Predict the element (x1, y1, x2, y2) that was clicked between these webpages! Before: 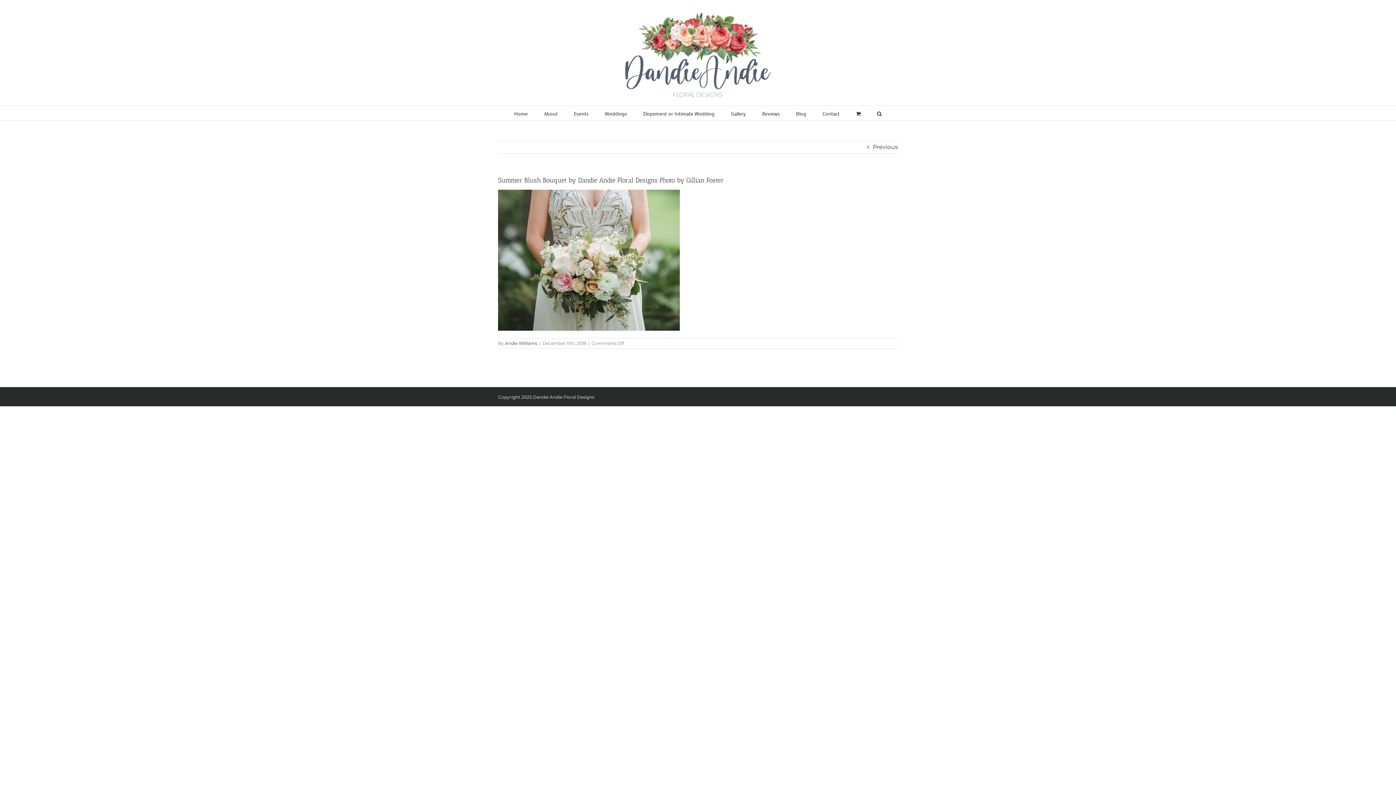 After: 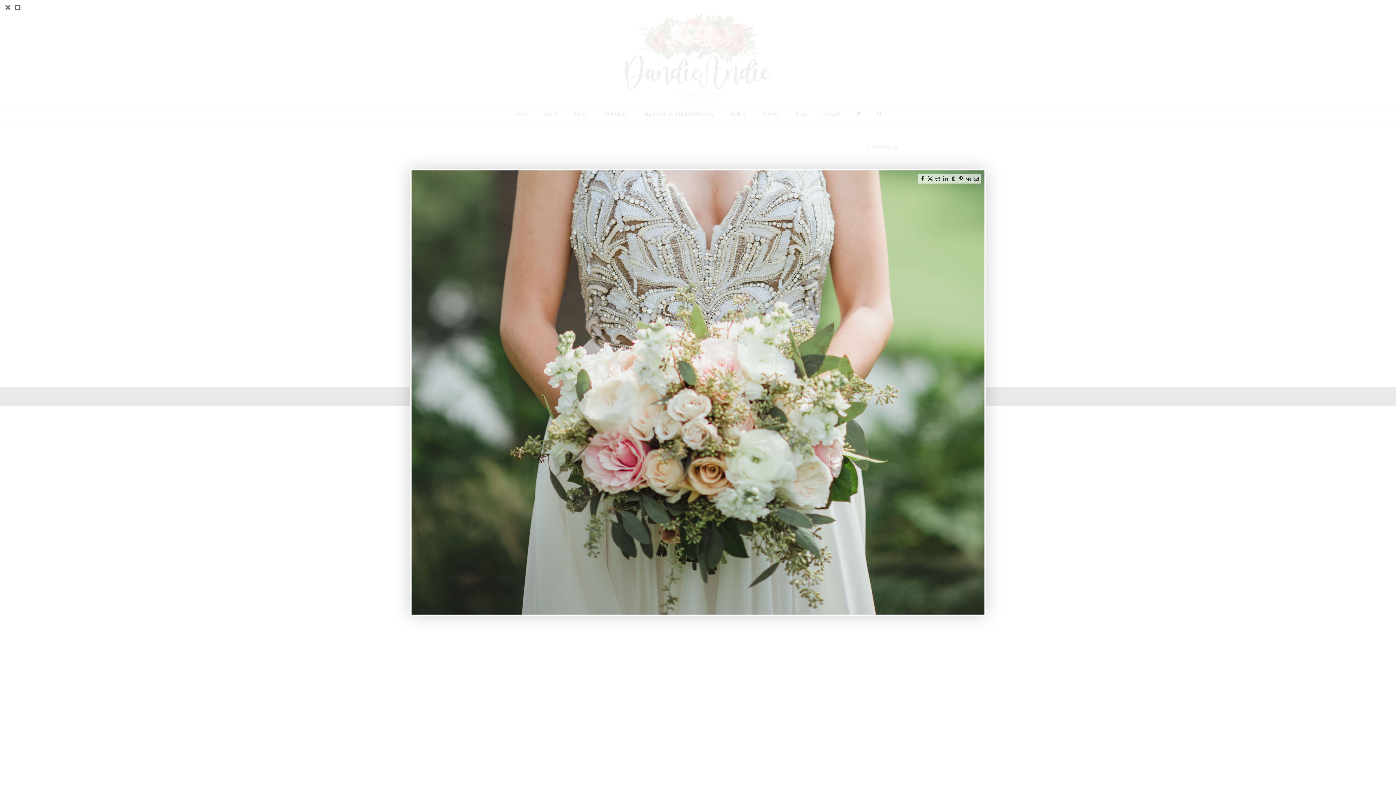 Action: bbox: (498, 190, 680, 197)